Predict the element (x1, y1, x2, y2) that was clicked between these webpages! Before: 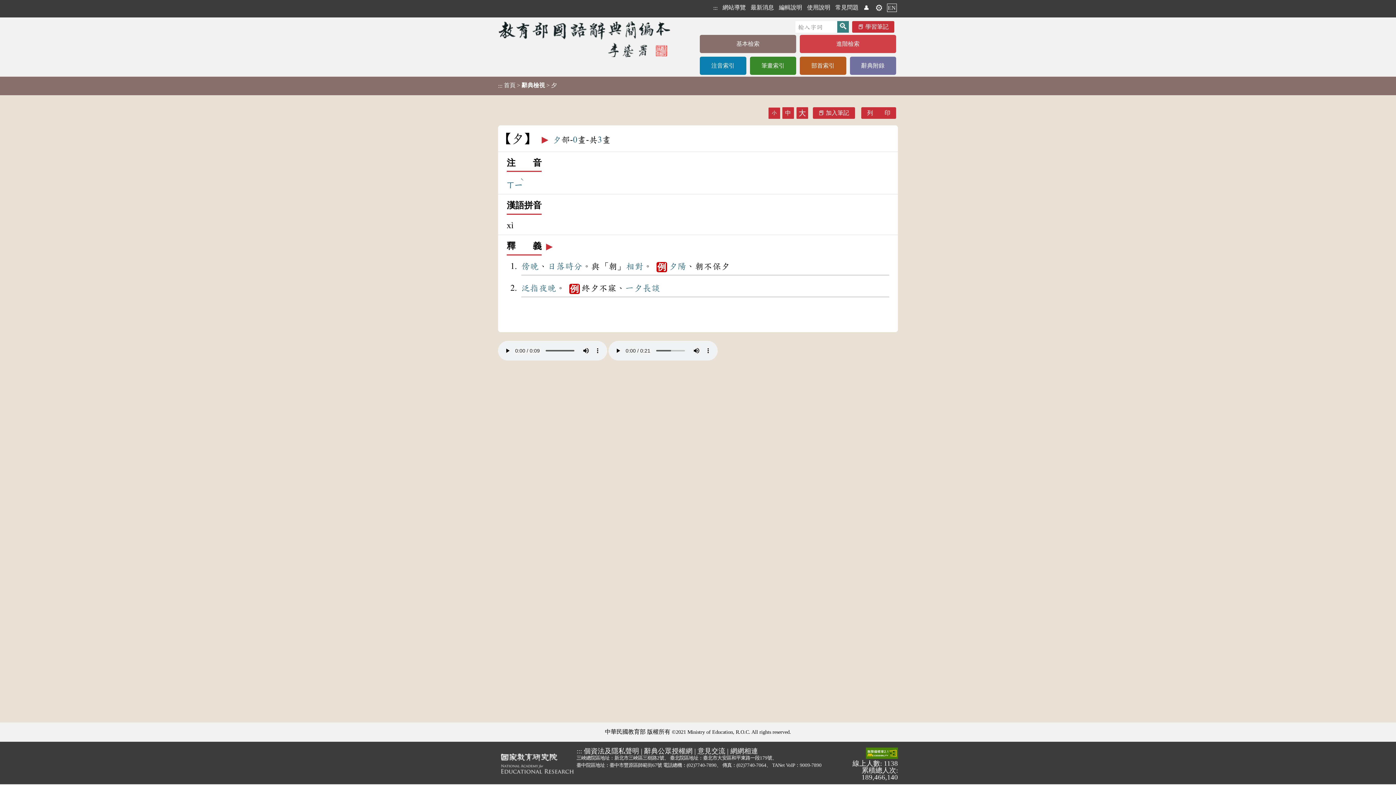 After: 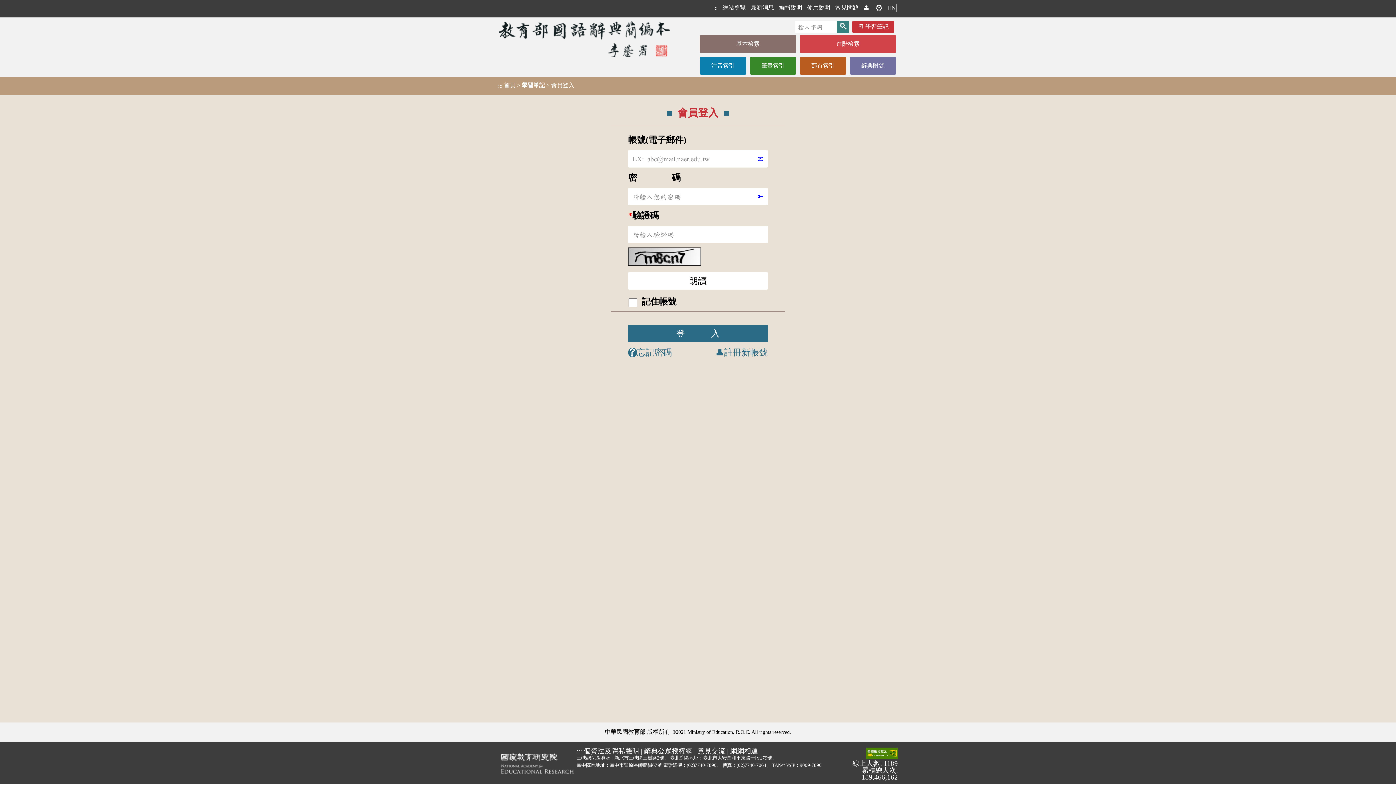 Action: label: ⚙️ bbox: (874, 2, 884, 13)